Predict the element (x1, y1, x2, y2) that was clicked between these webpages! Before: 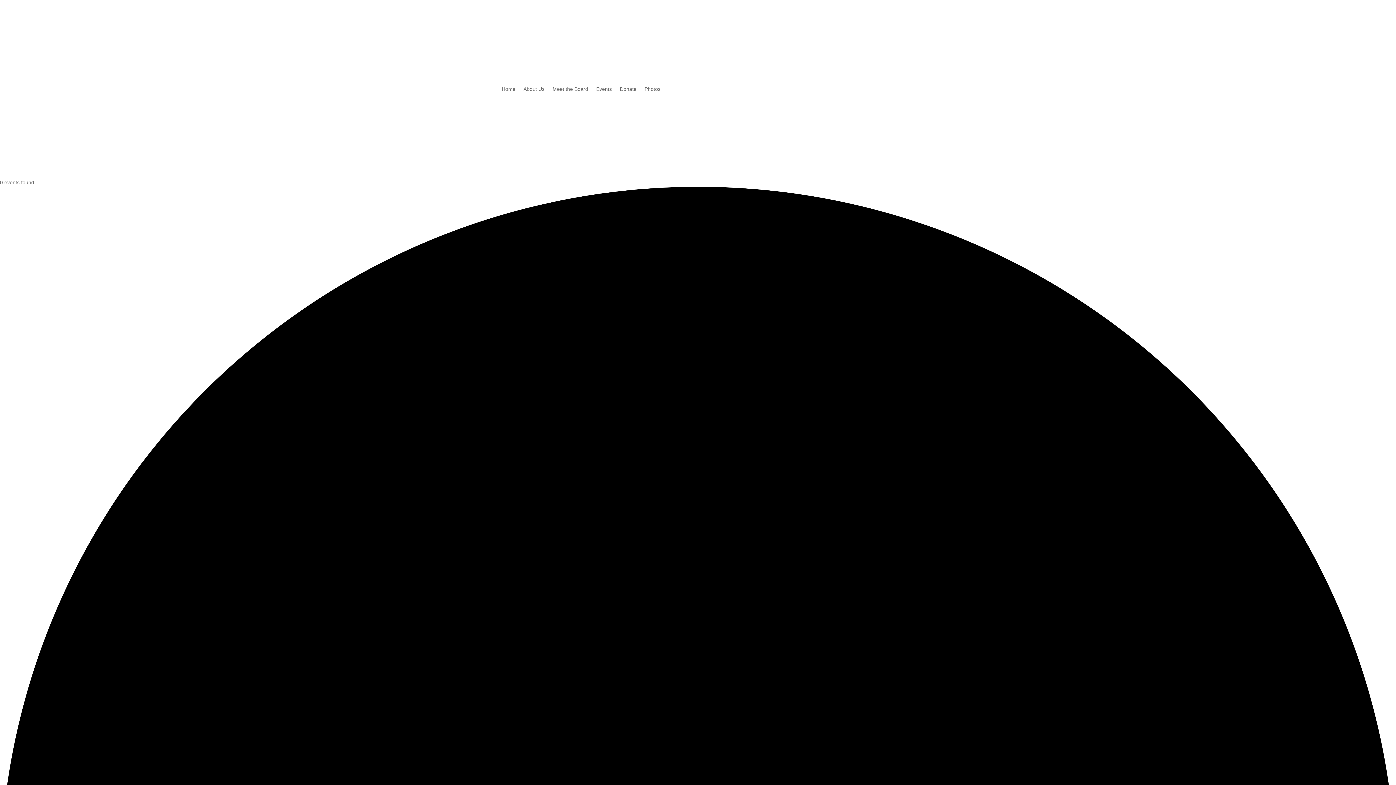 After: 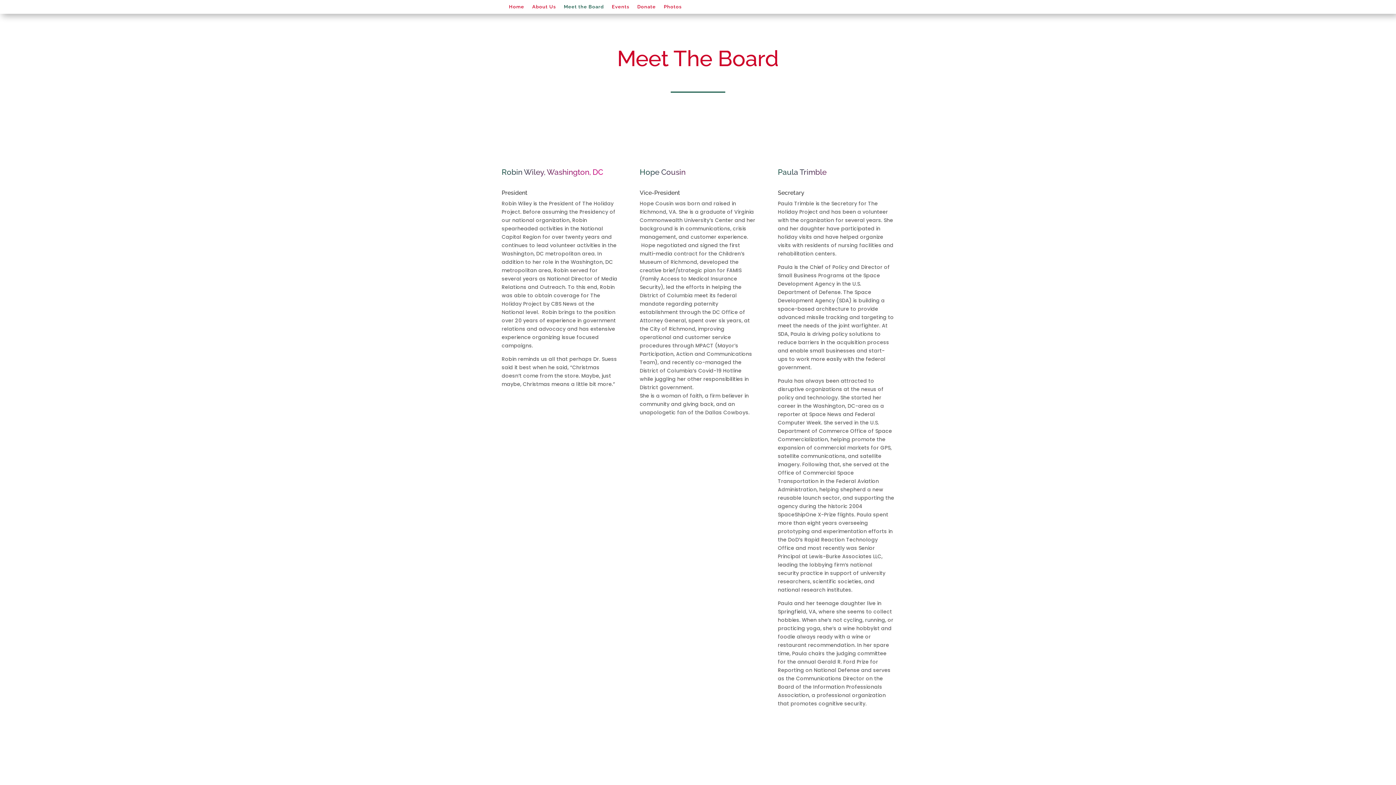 Action: label: Meet the Board bbox: (552, 86, 588, 94)